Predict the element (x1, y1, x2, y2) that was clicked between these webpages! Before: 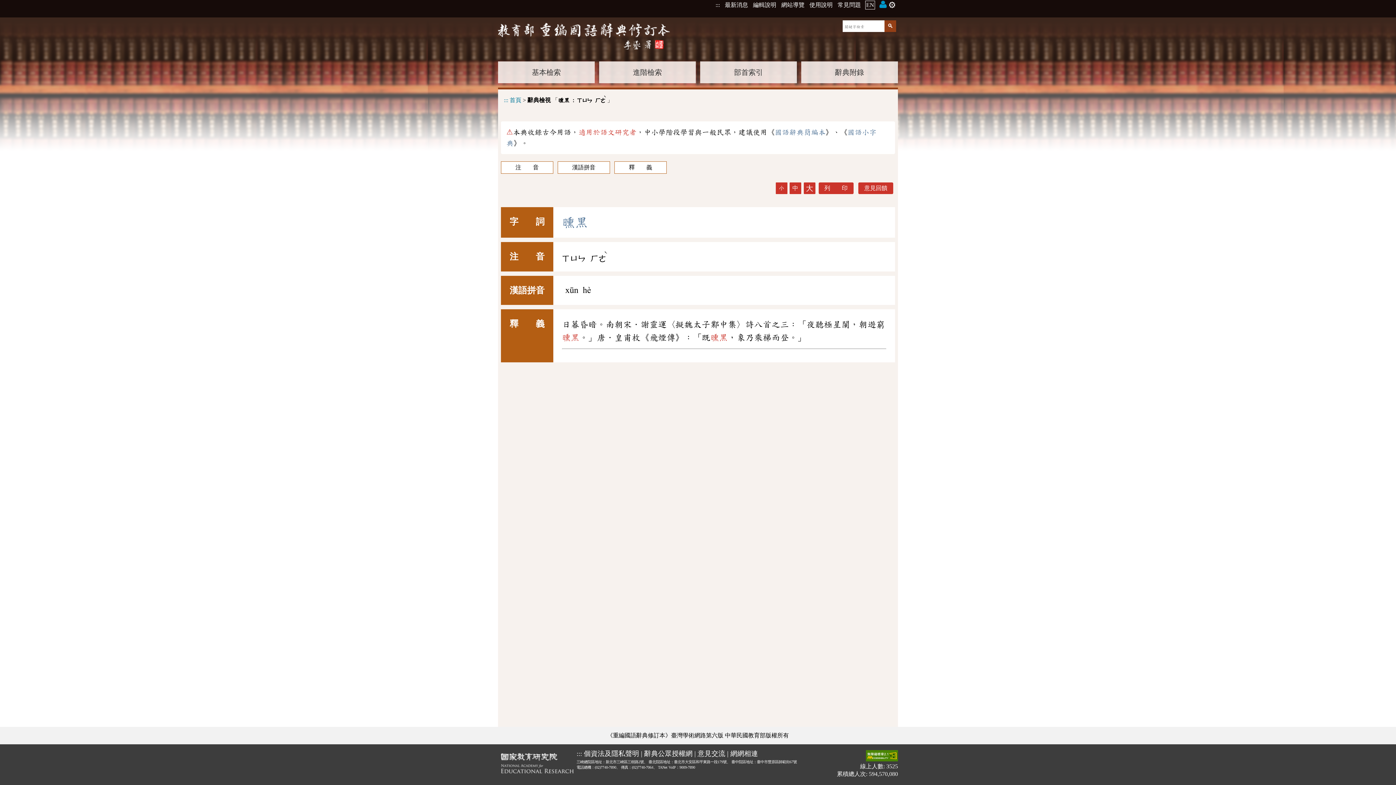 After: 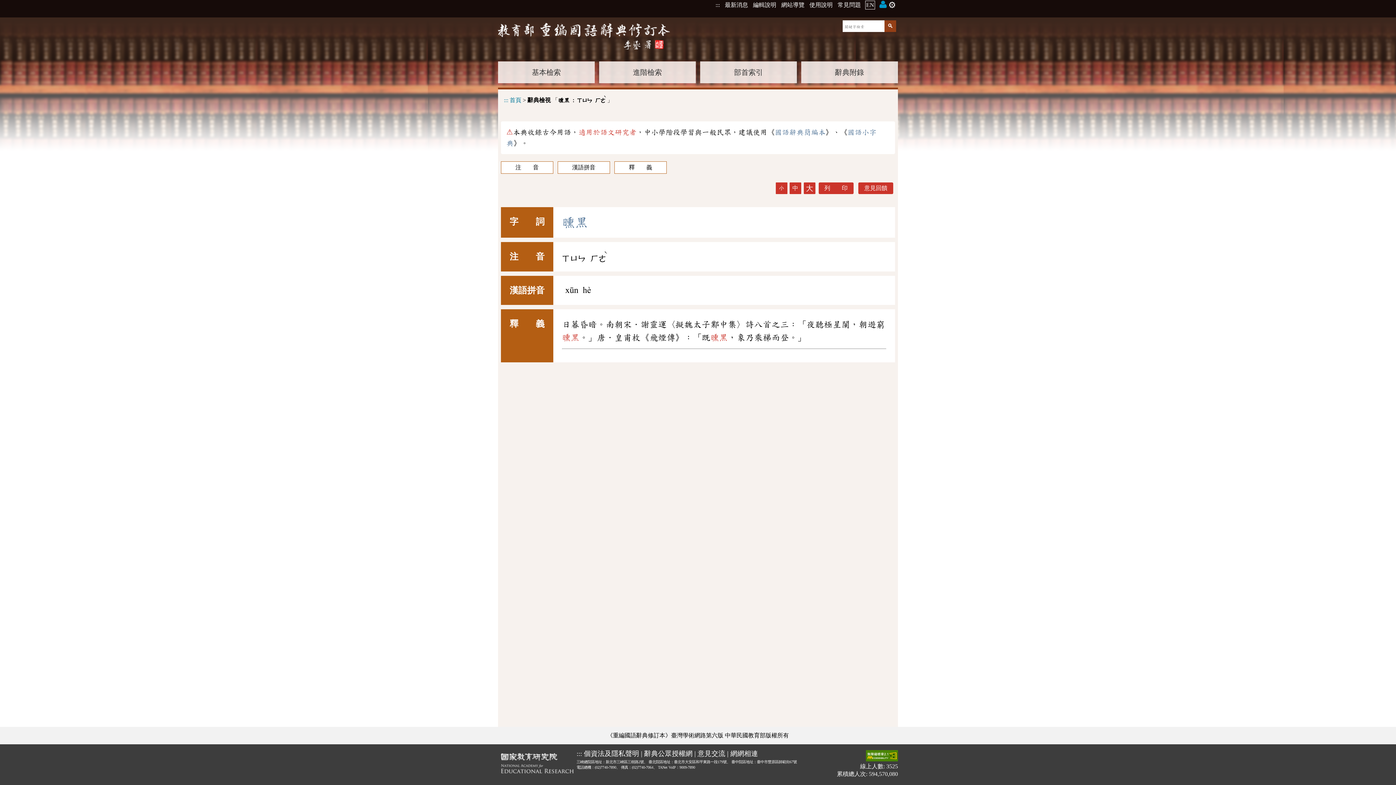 Action: bbox: (614, 161, 666, 173) label: 釋　　義